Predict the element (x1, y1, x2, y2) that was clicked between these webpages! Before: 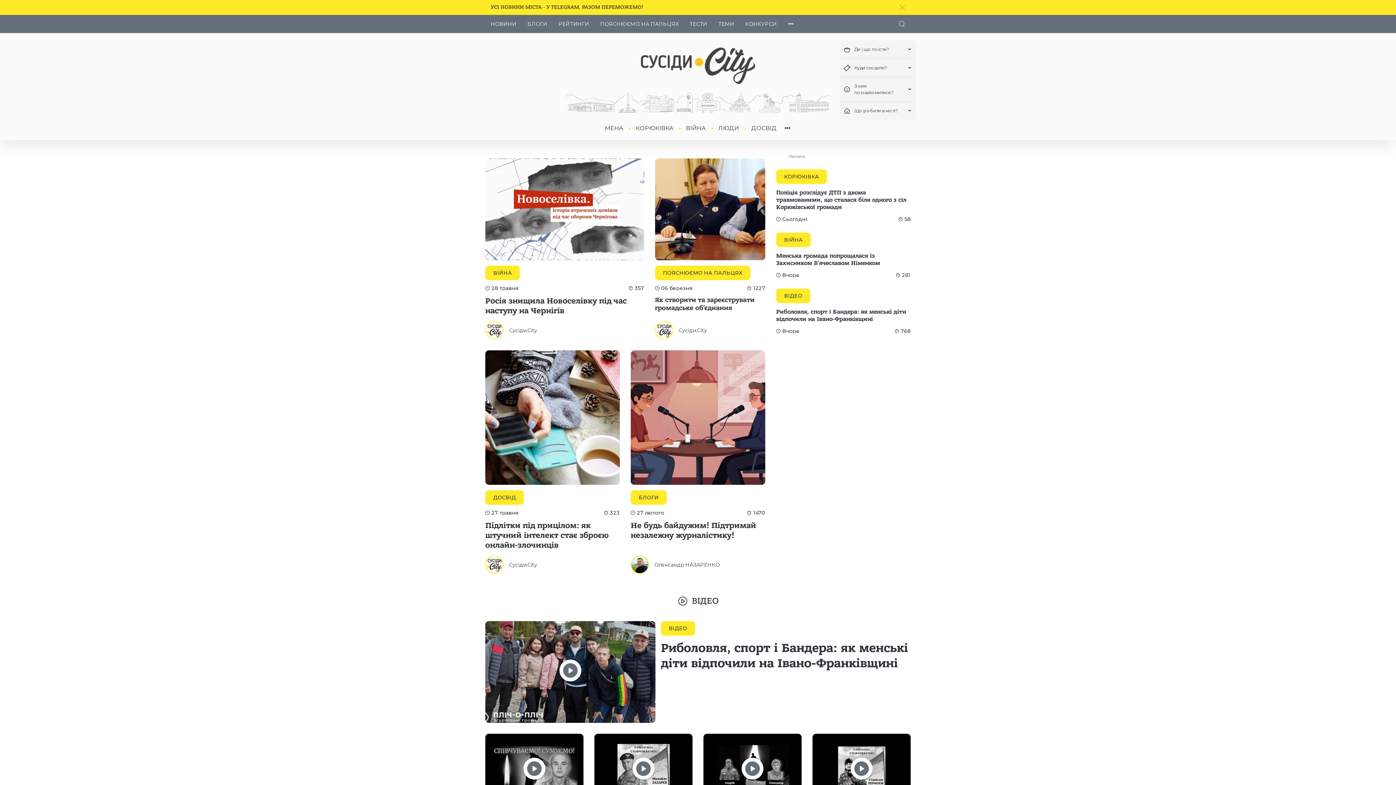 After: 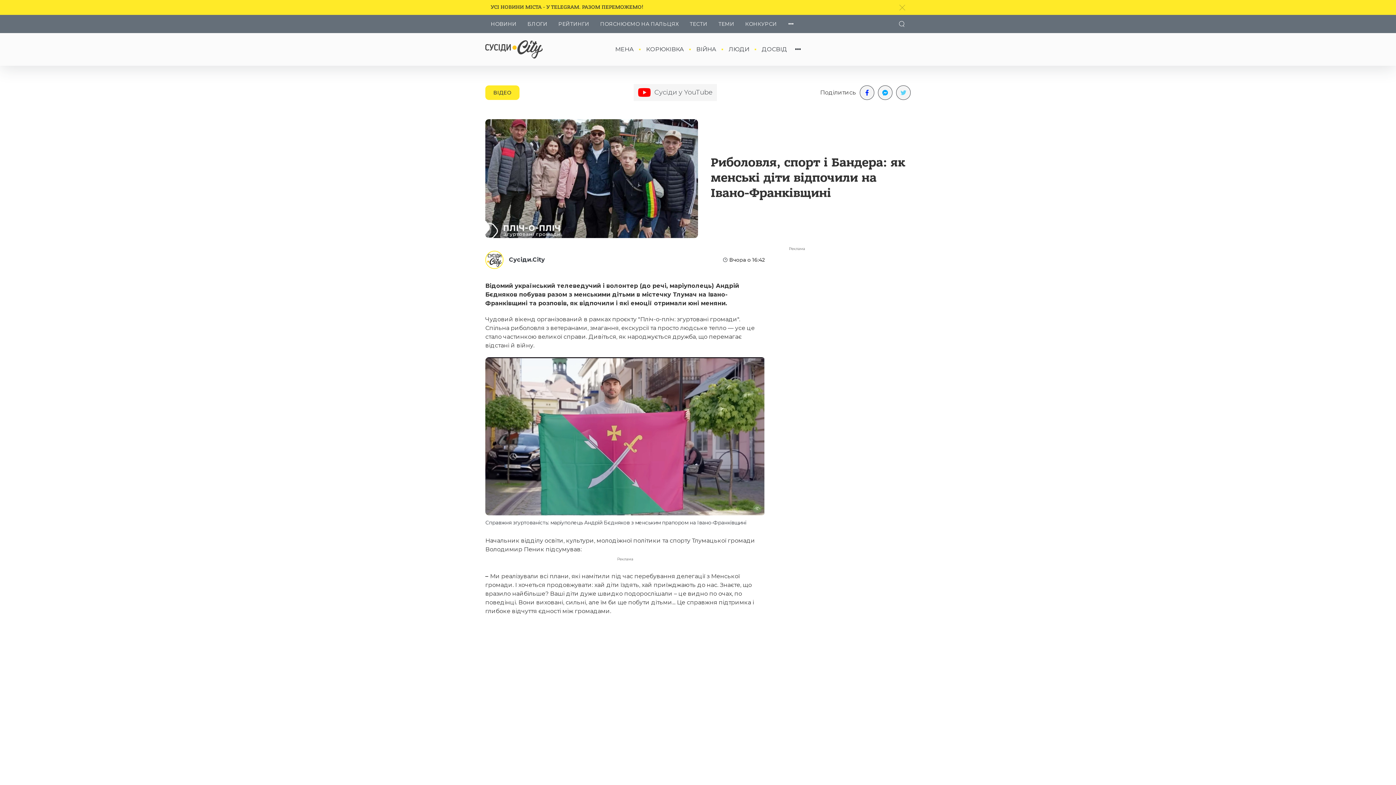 Action: bbox: (485, 625, 655, 727)